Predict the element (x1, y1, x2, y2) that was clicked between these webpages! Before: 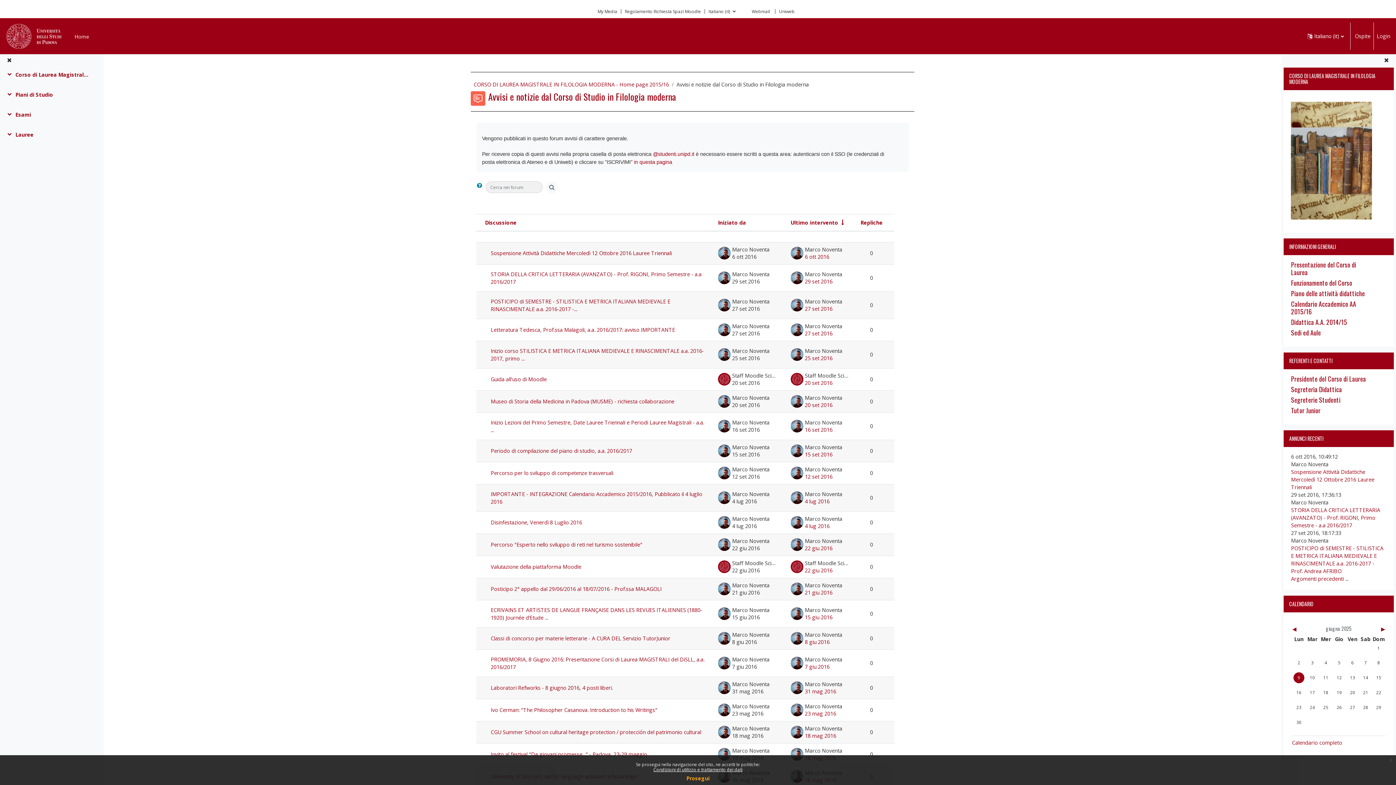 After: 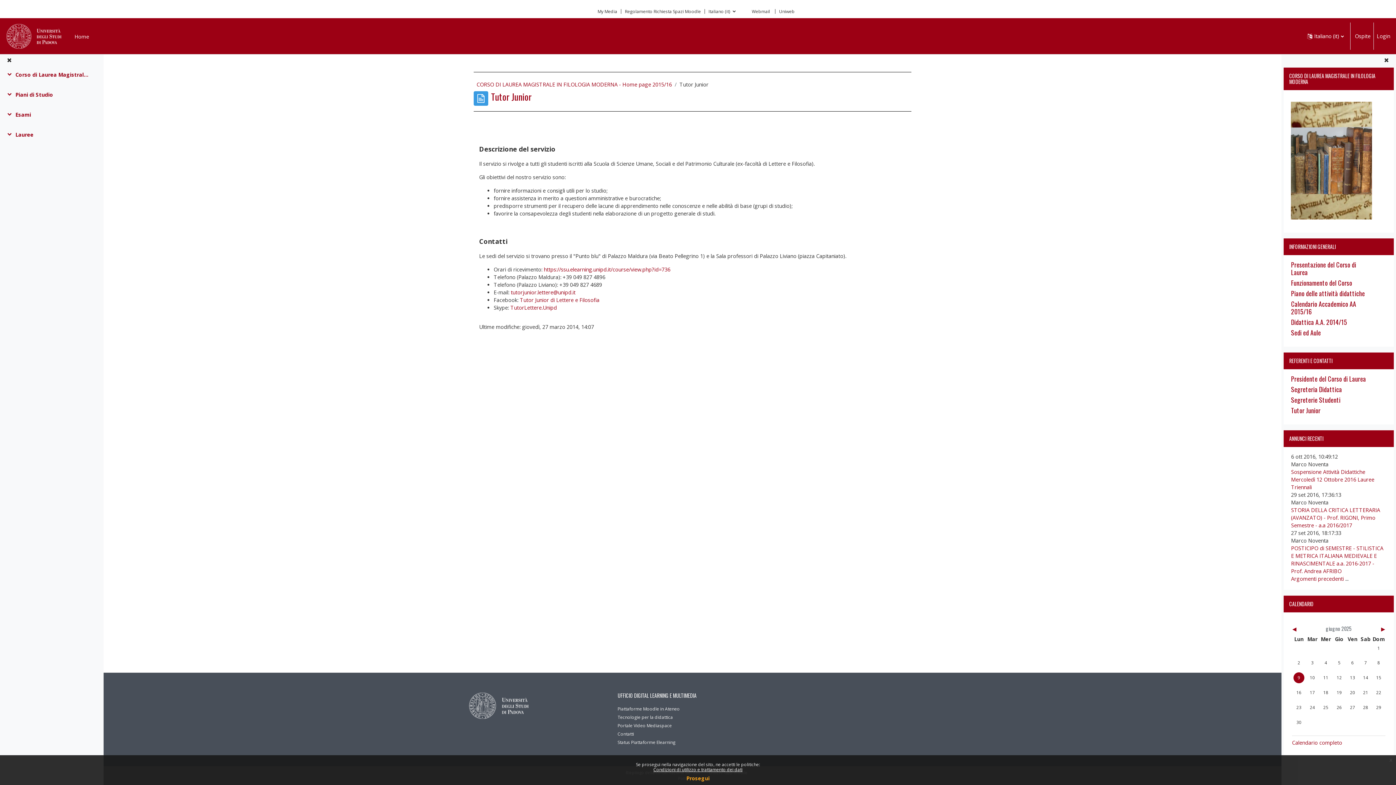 Action: bbox: (1291, 405, 1320, 415) label: Tutor Junior